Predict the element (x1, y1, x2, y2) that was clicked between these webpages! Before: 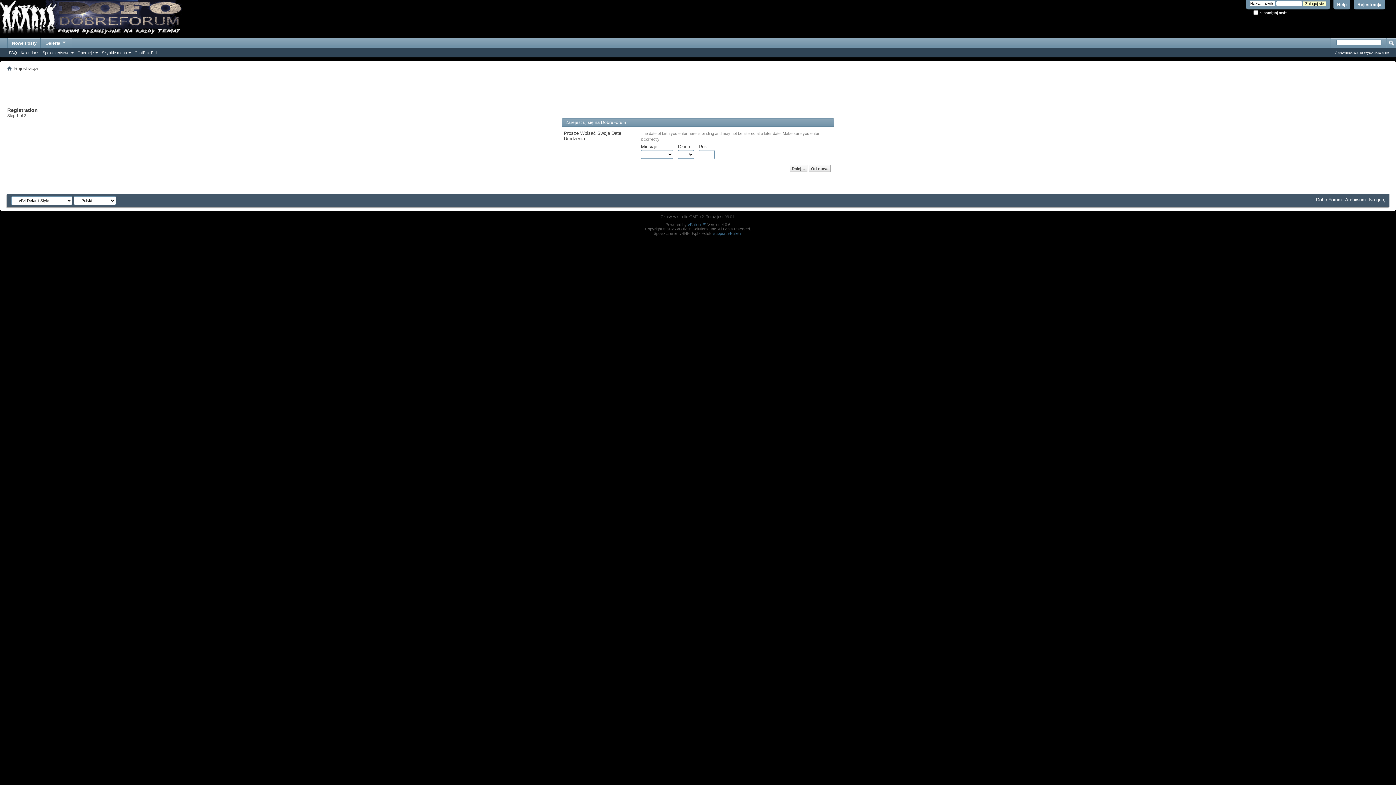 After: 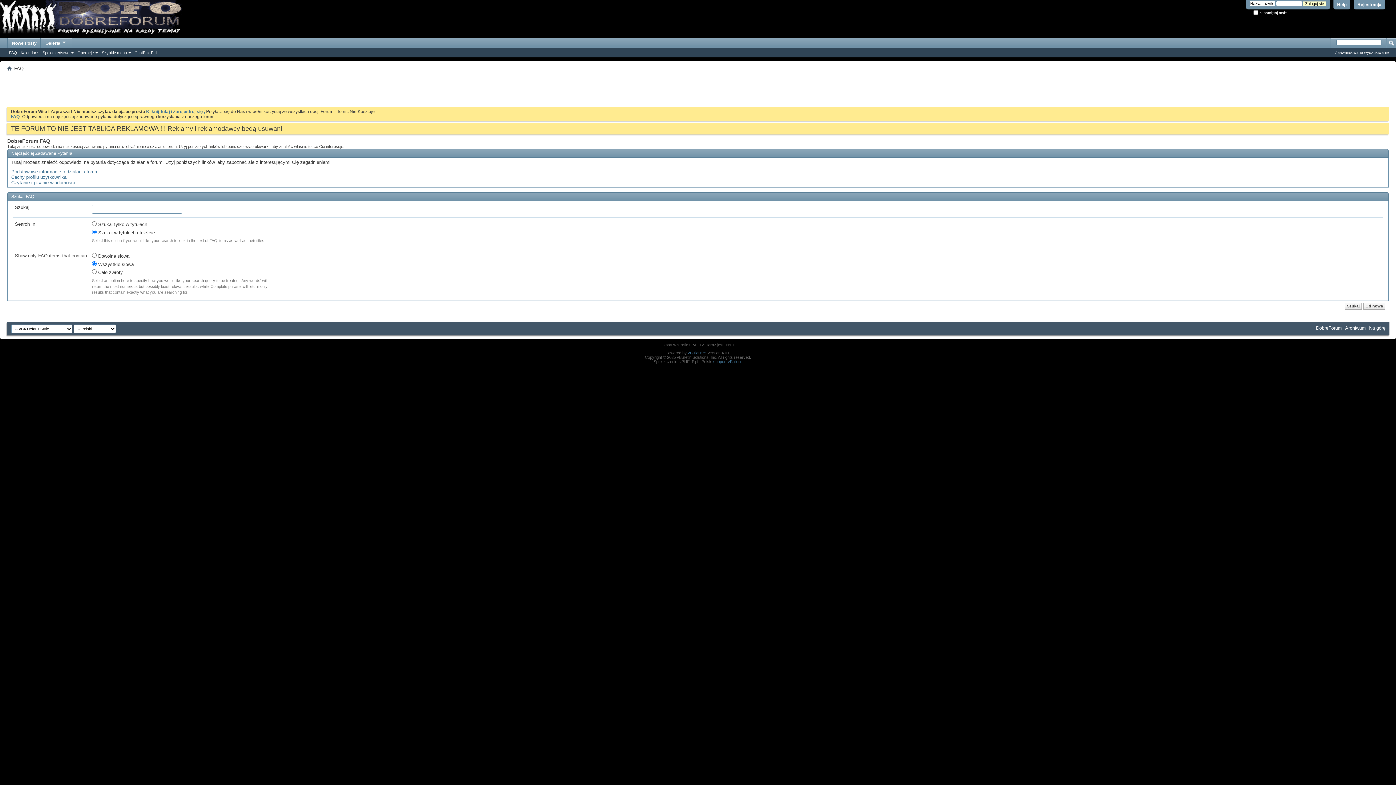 Action: bbox: (7, 49, 18, 55) label: FAQ